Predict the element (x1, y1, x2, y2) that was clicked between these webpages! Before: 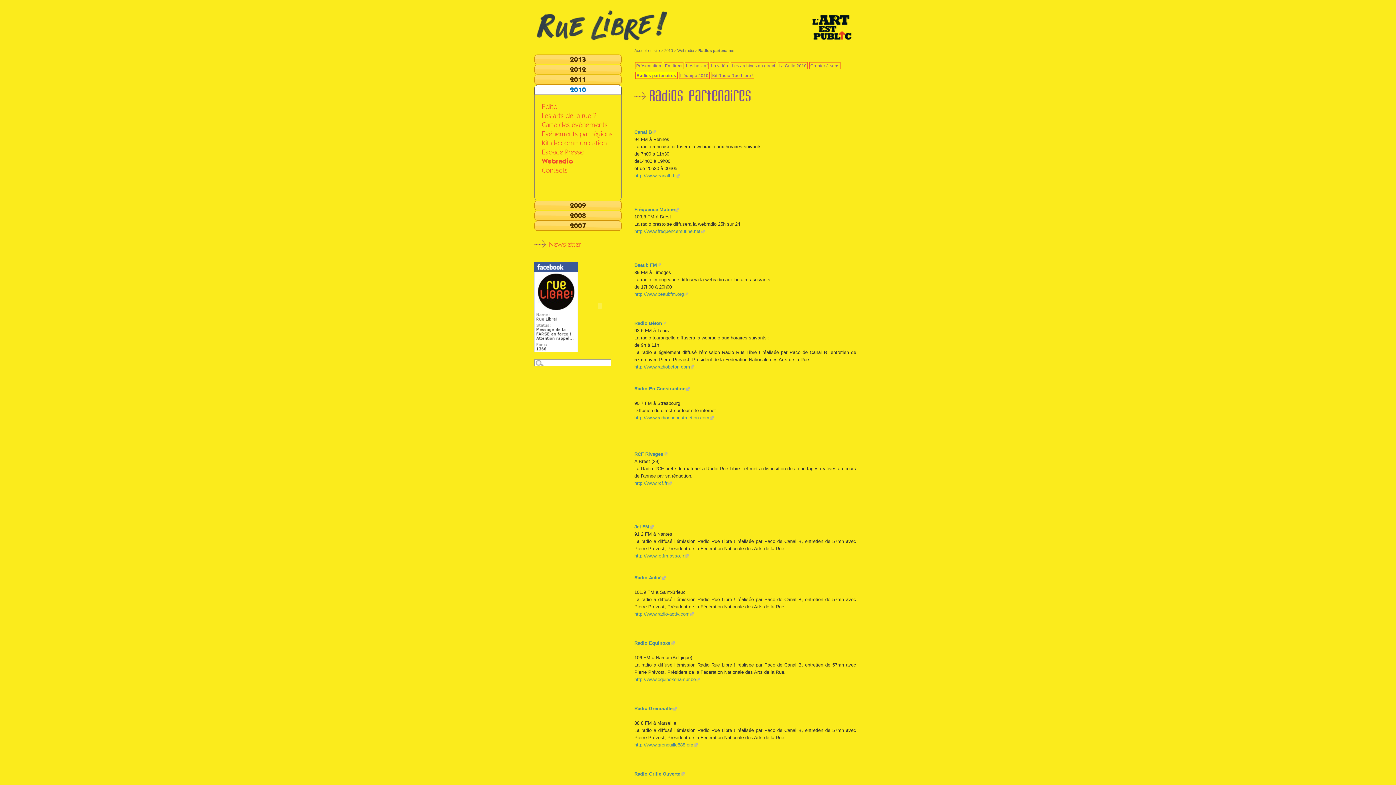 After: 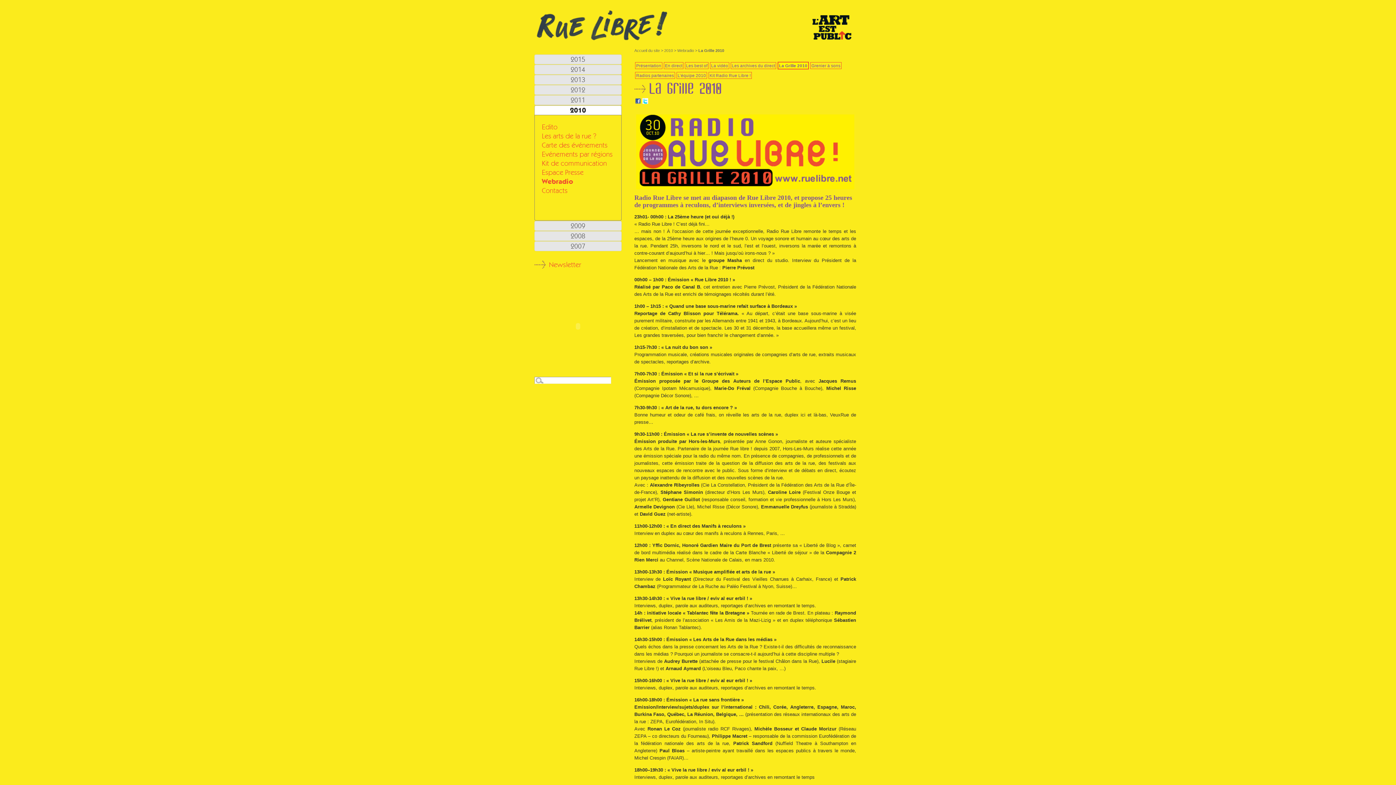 Action: label: La Grille 2010 bbox: (777, 62, 808, 68)